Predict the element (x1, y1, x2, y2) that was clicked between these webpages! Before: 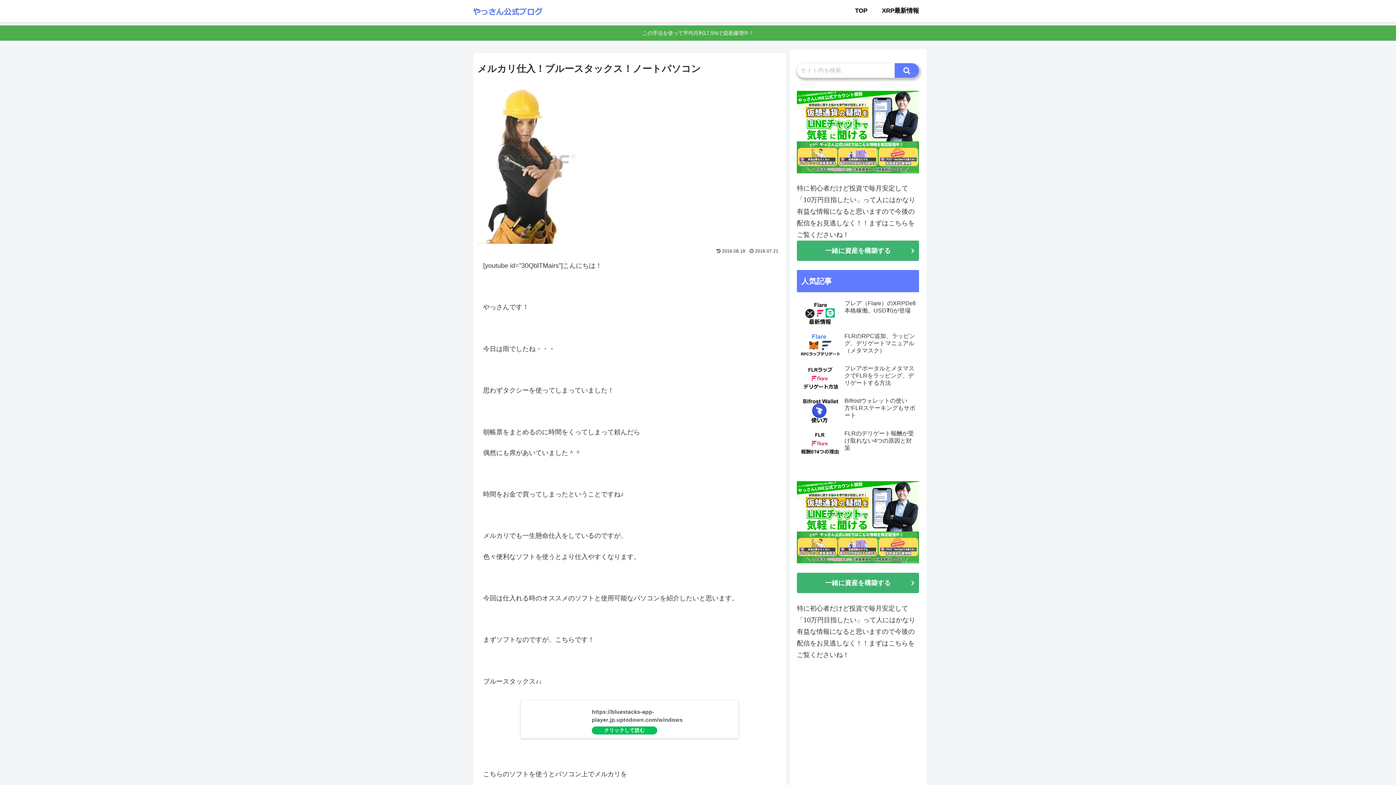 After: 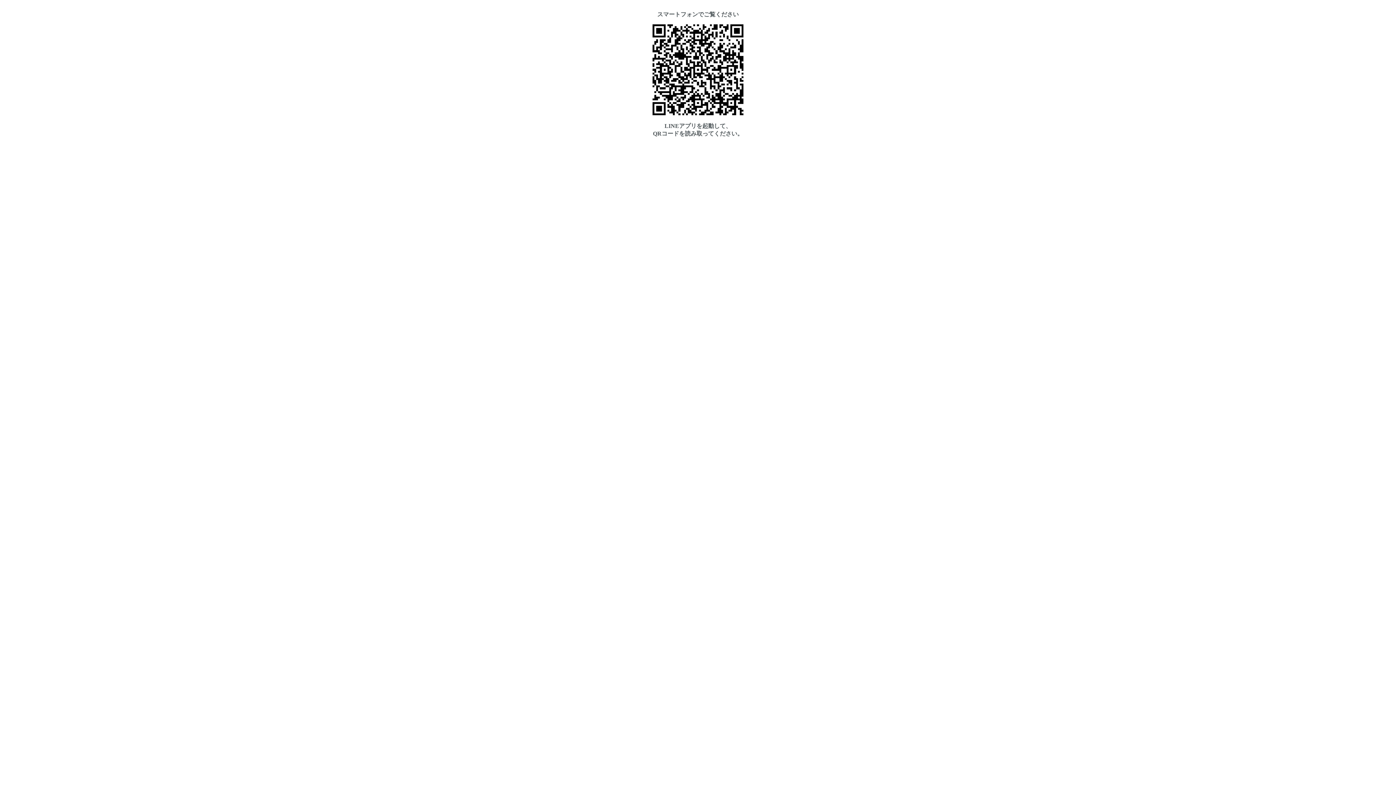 Action: bbox: (874, 0, 926, 21) label: XRP最新情報